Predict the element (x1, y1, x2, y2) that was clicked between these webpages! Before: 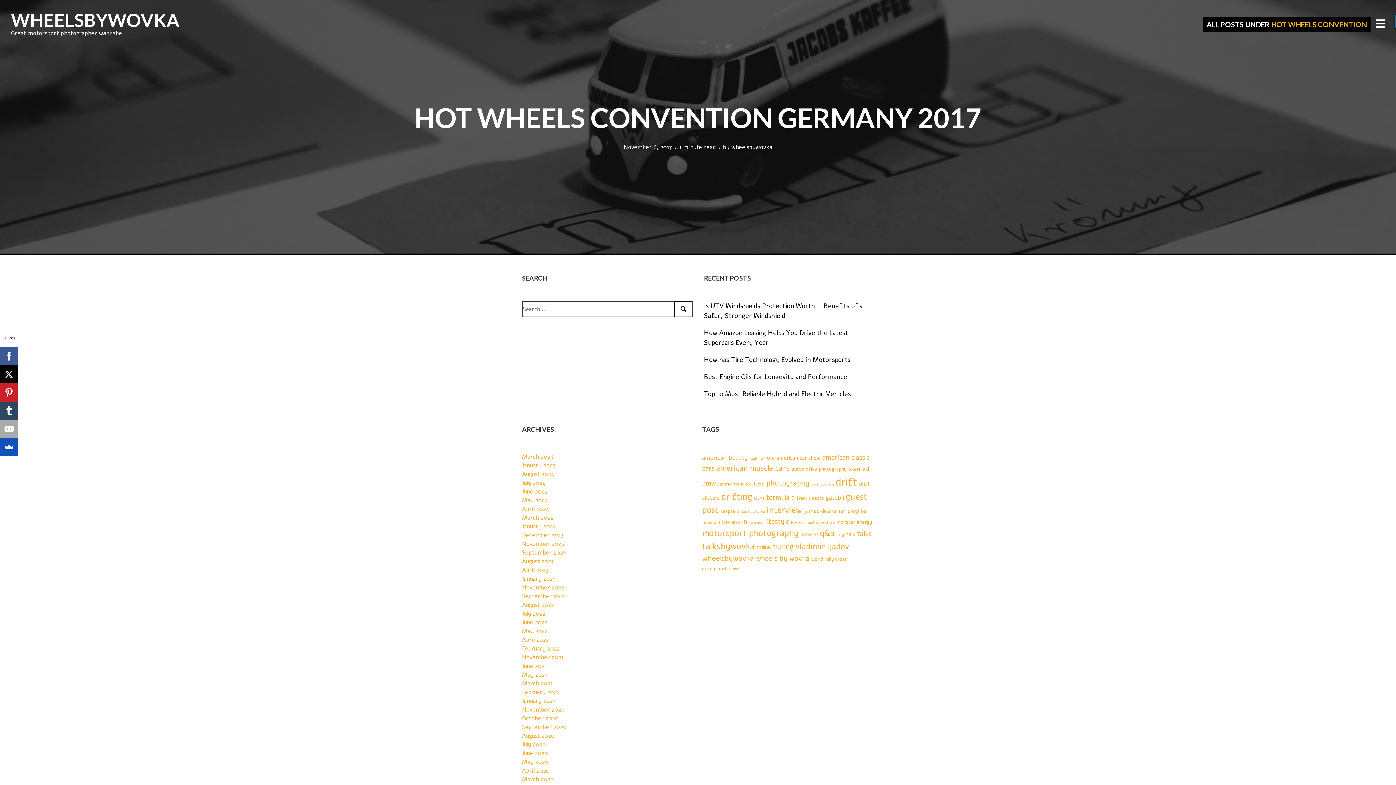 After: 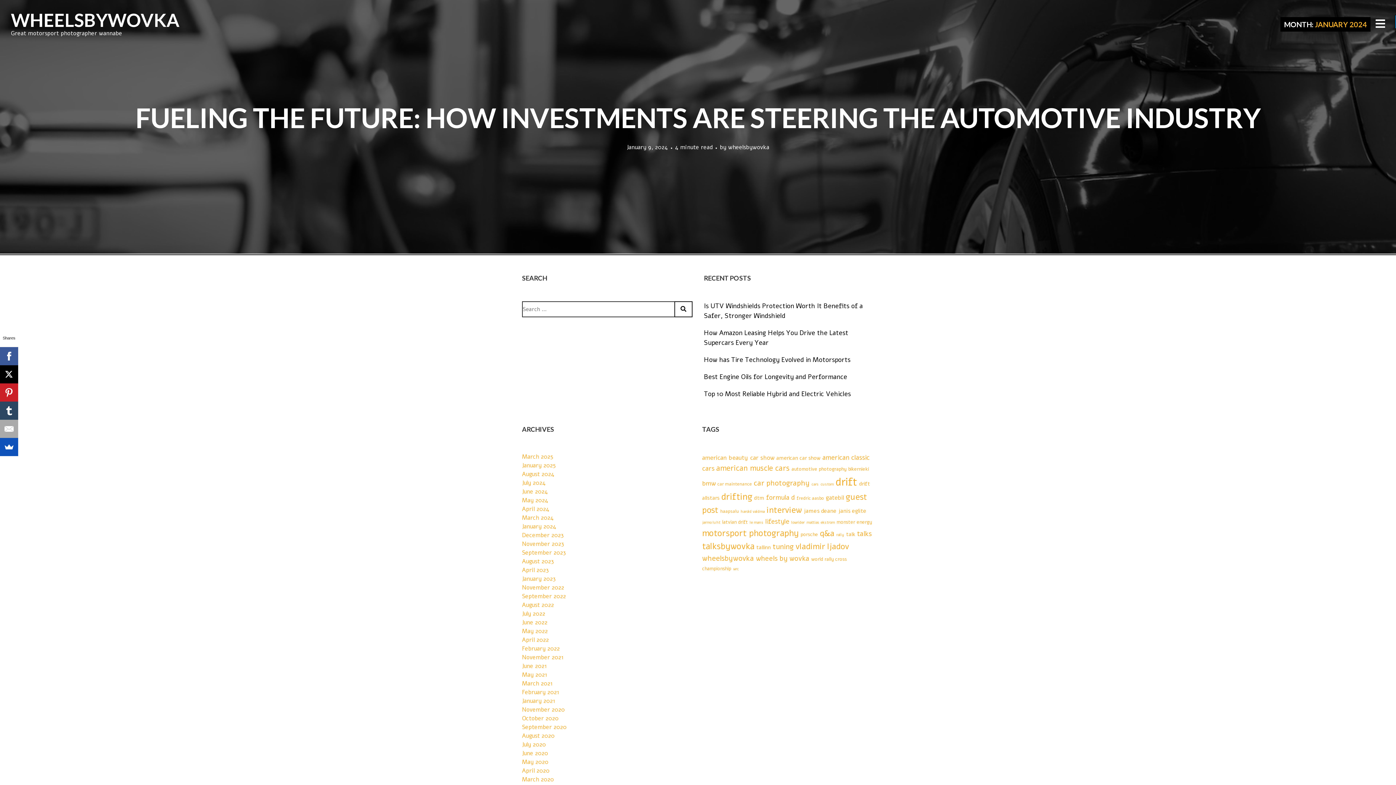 Action: label: January 2024 bbox: (522, 522, 556, 530)